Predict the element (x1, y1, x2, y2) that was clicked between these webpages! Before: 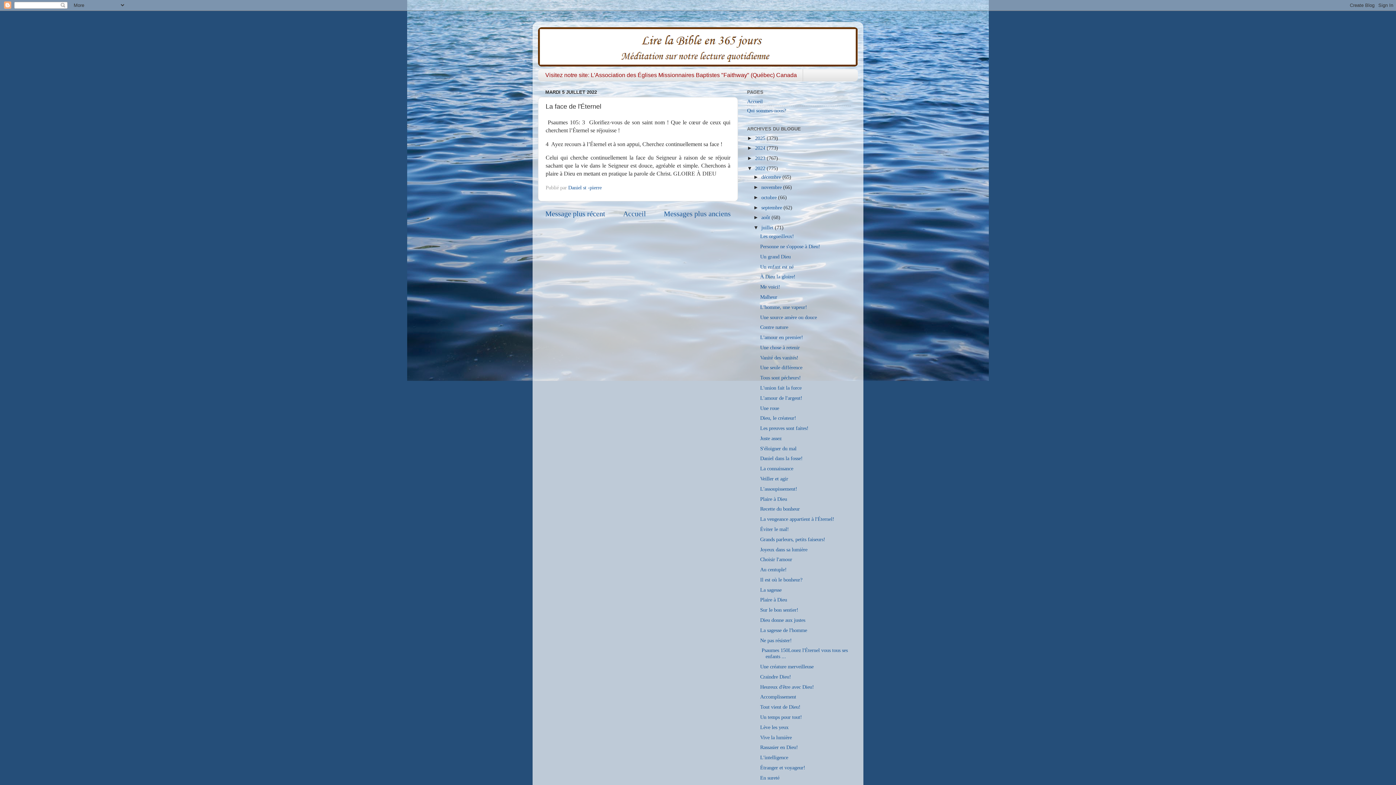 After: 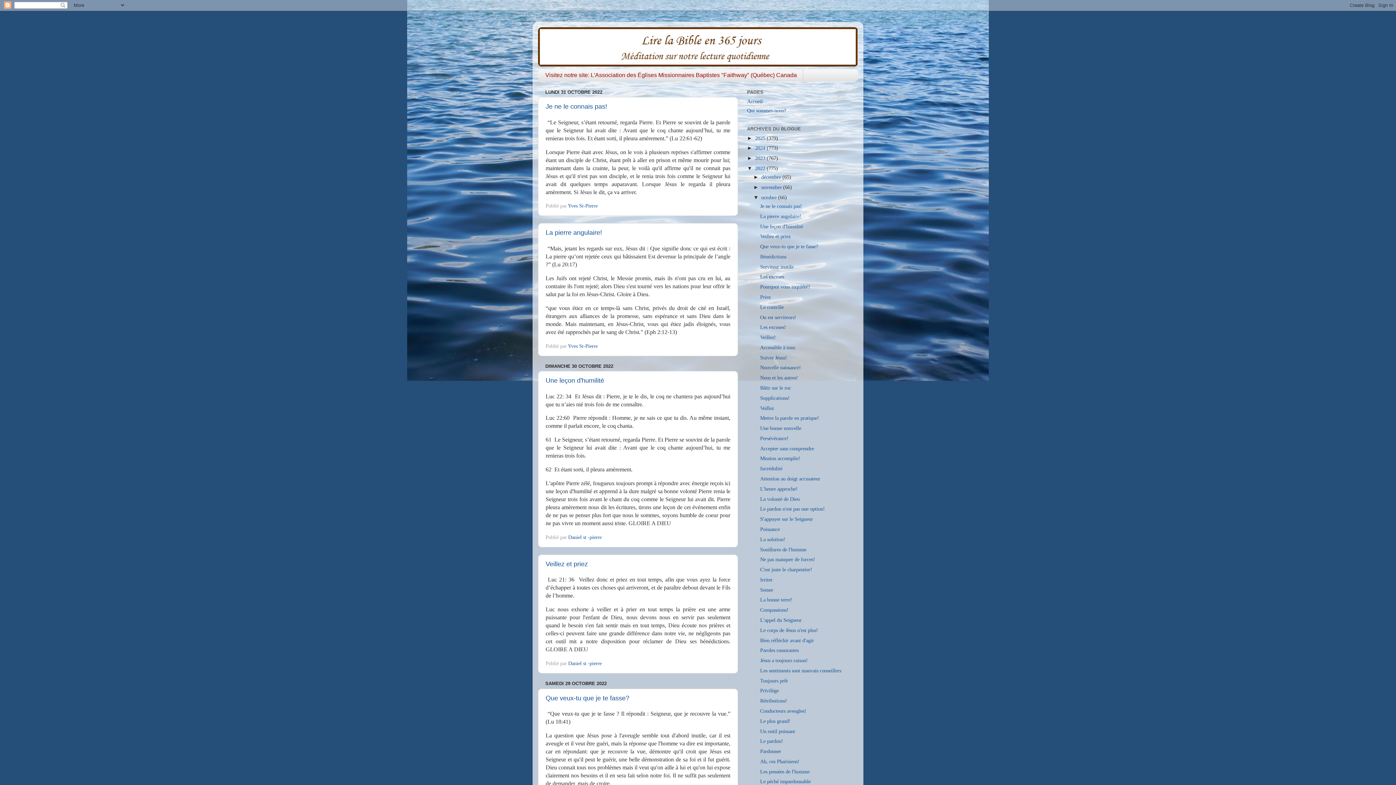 Action: label: octobre  bbox: (761, 194, 778, 200)